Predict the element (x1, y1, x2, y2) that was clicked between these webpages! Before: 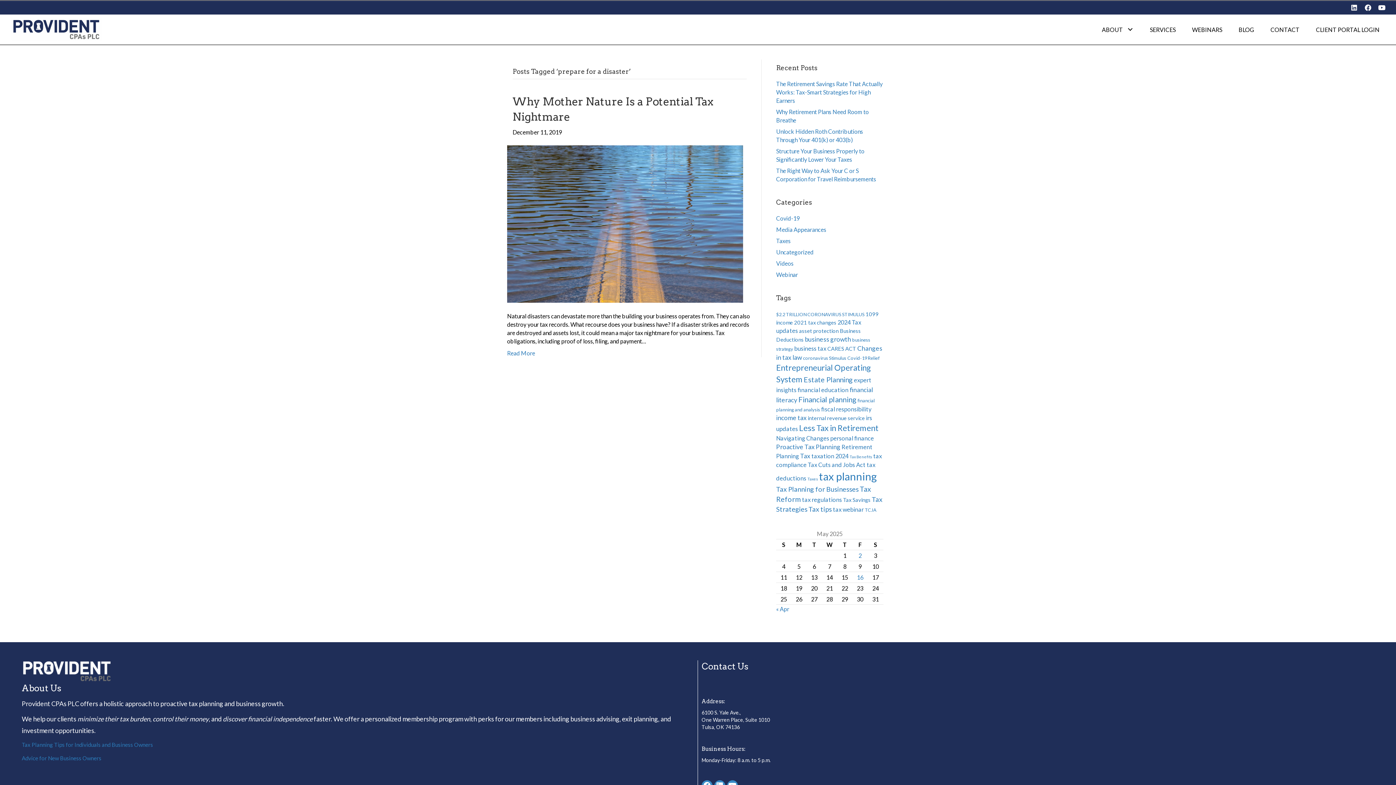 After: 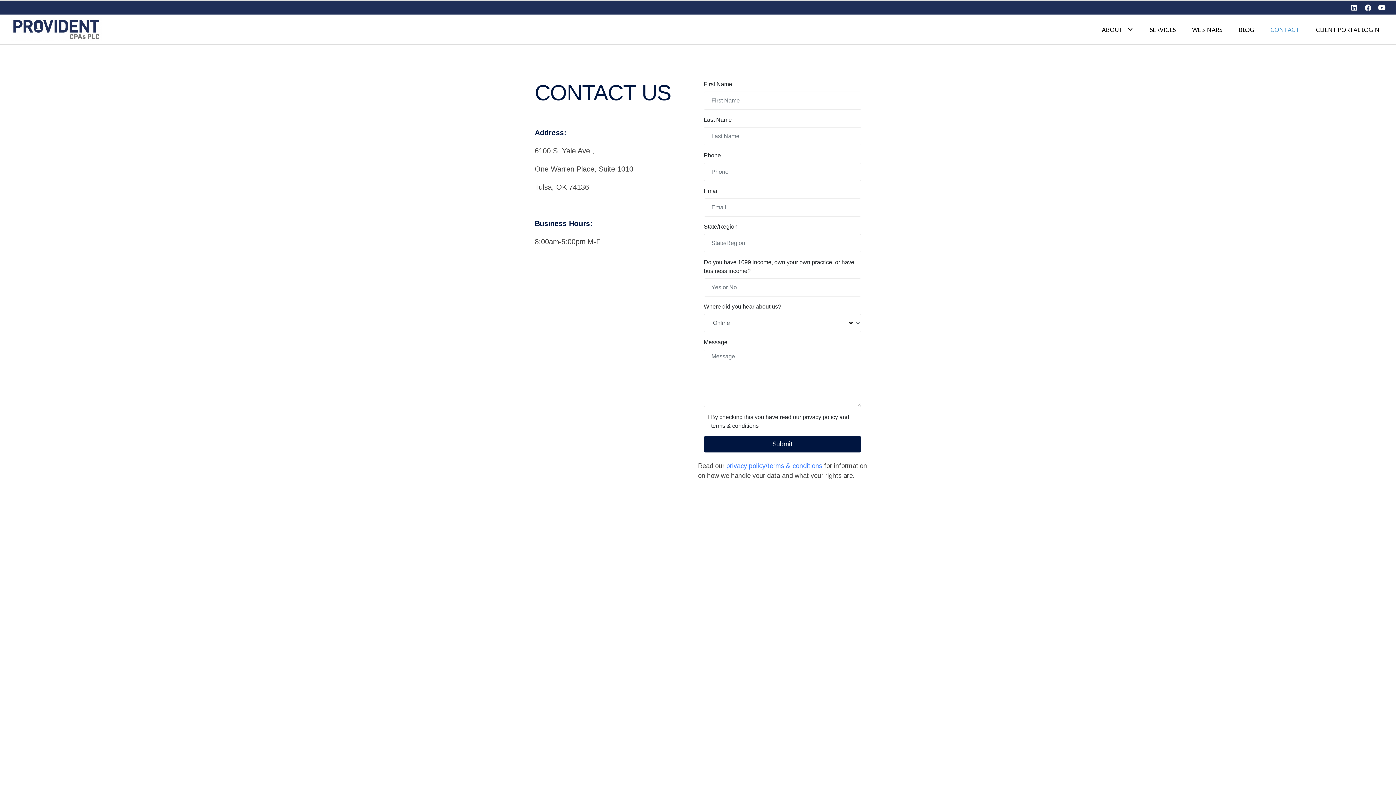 Action: bbox: (1265, 21, 1305, 37) label: CONTACT